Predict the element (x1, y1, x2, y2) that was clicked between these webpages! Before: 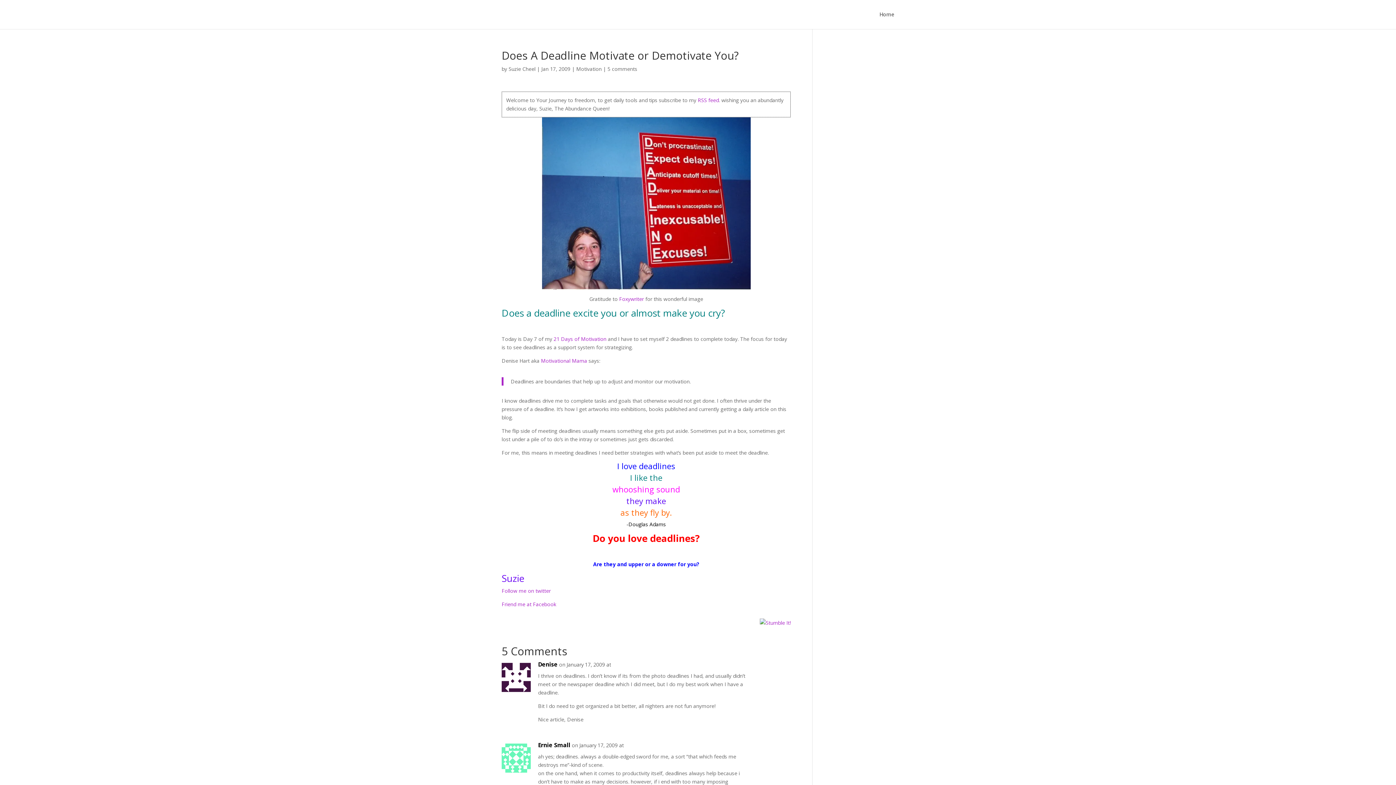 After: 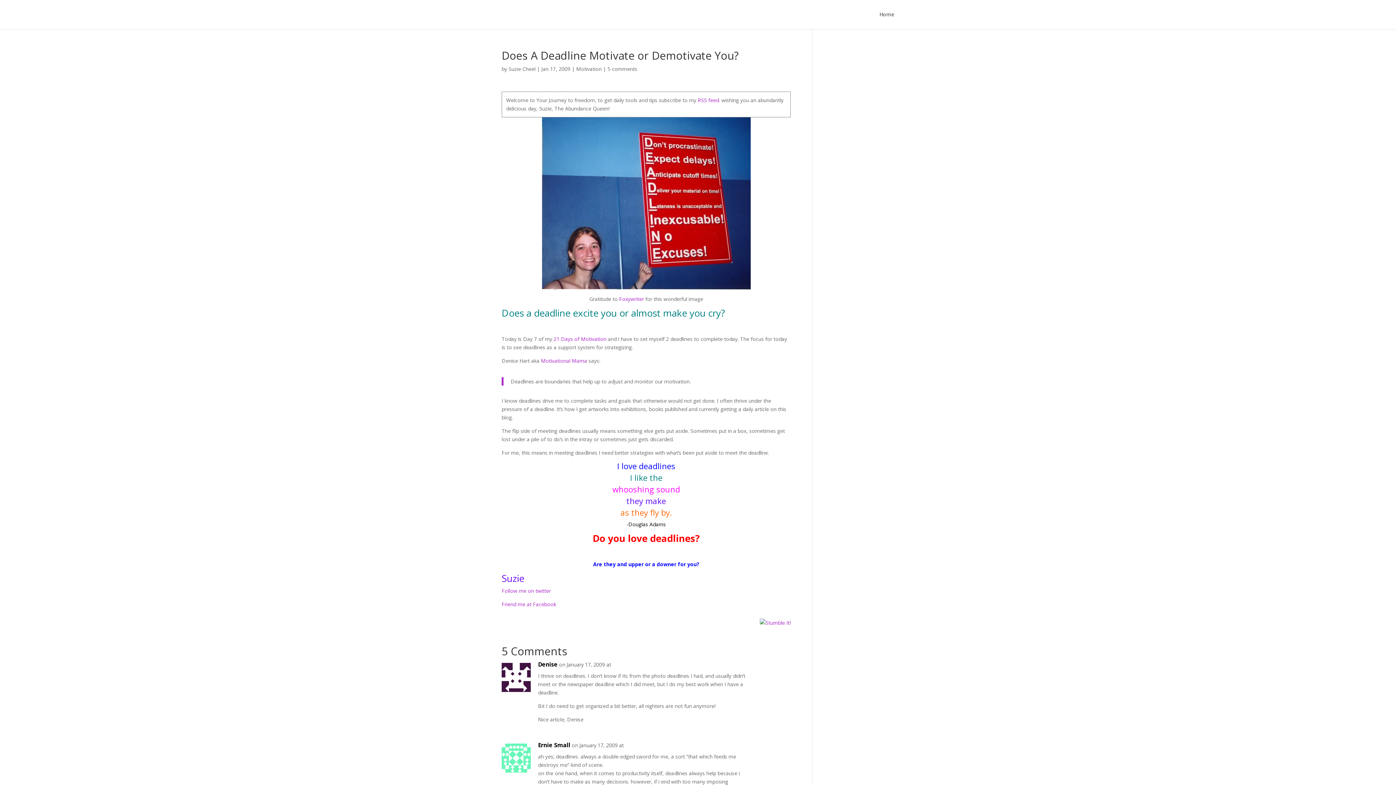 Action: bbox: (619, 295, 644, 302) label: Foxywriter